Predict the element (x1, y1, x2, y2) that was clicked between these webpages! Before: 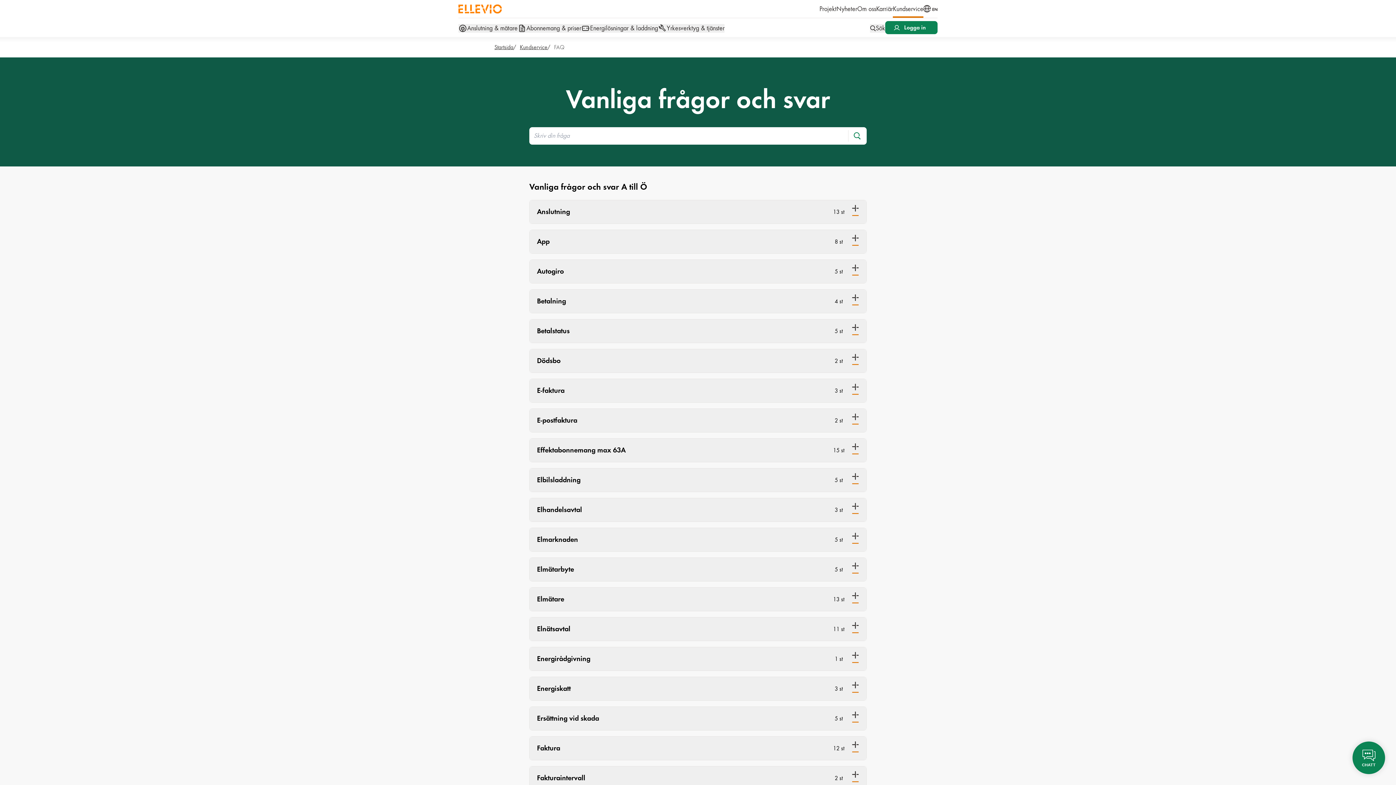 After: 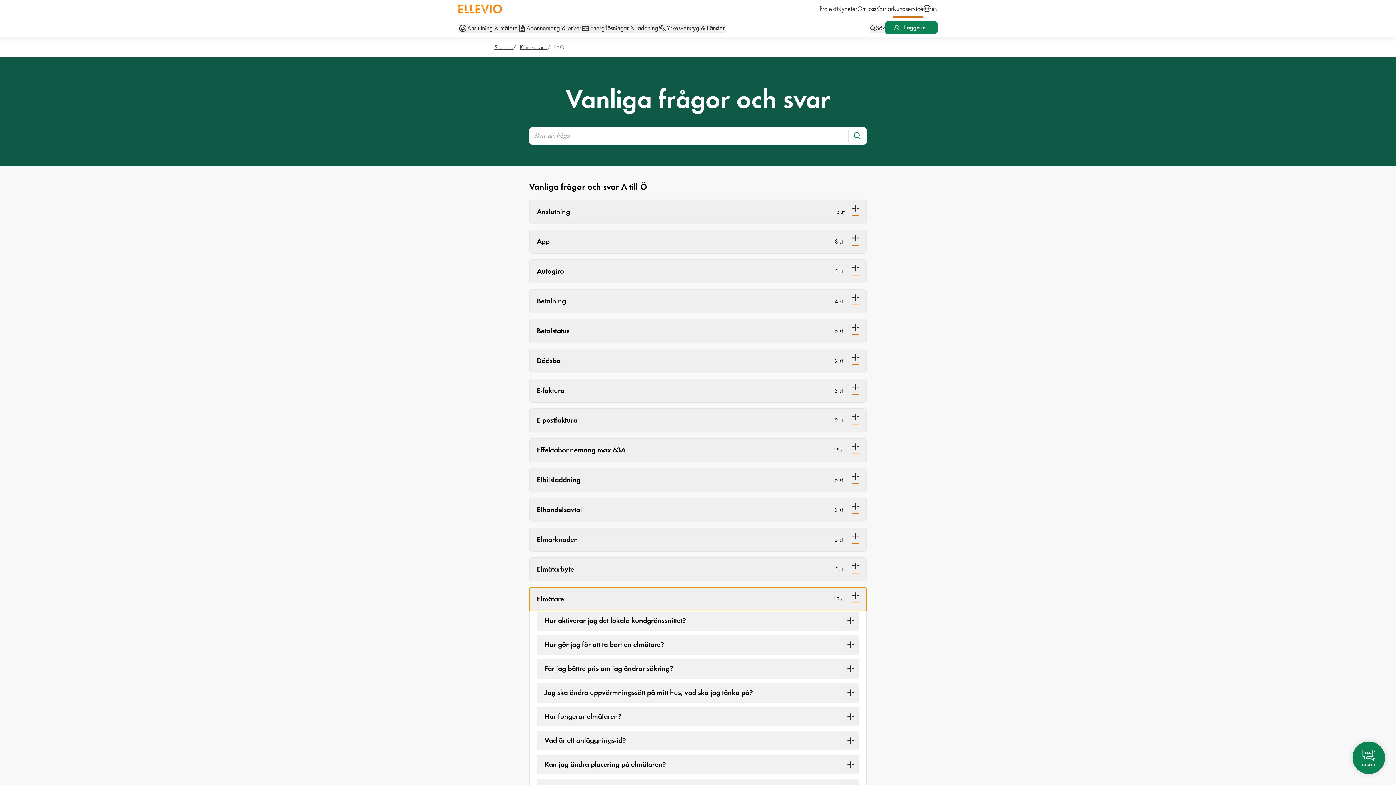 Action: label: Elmätare
13 st bbox: (529, 588, 866, 611)